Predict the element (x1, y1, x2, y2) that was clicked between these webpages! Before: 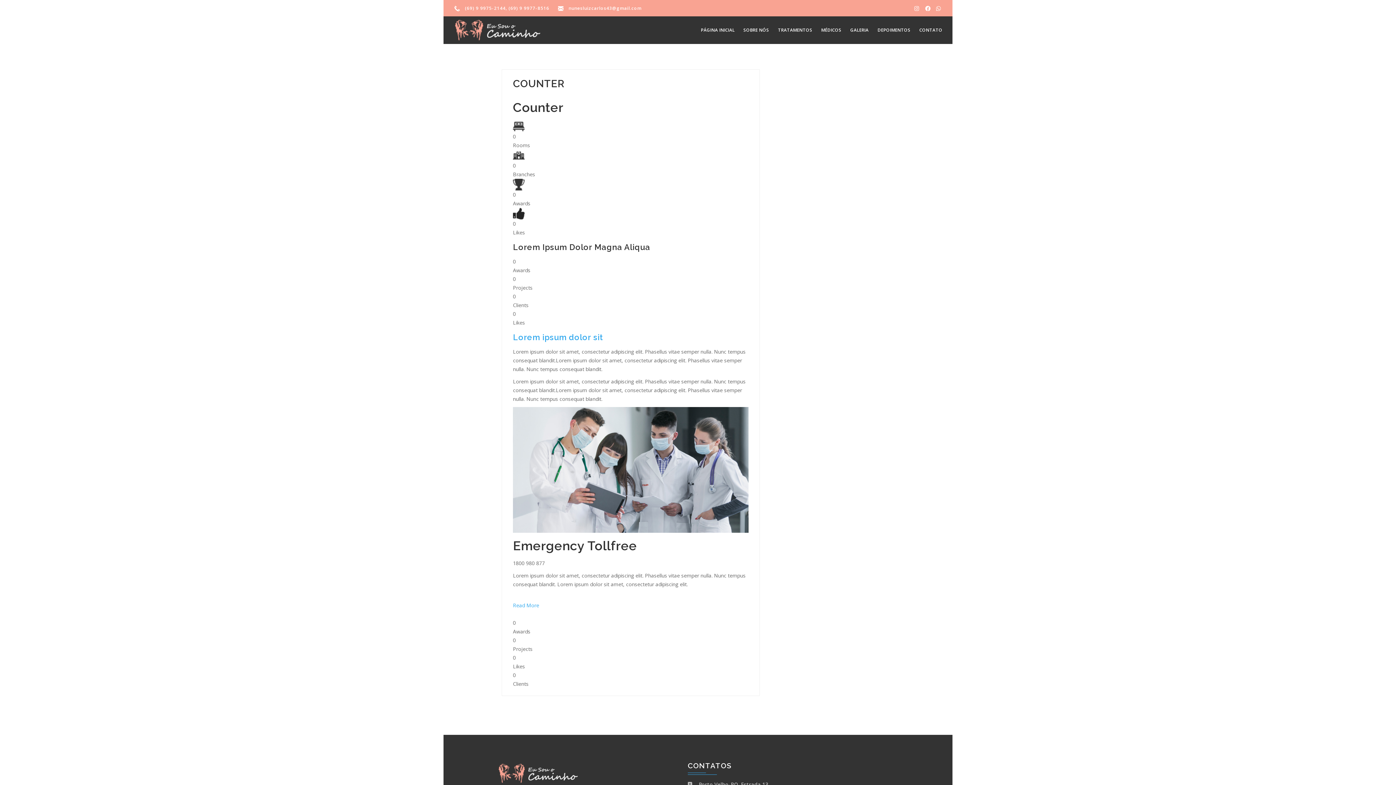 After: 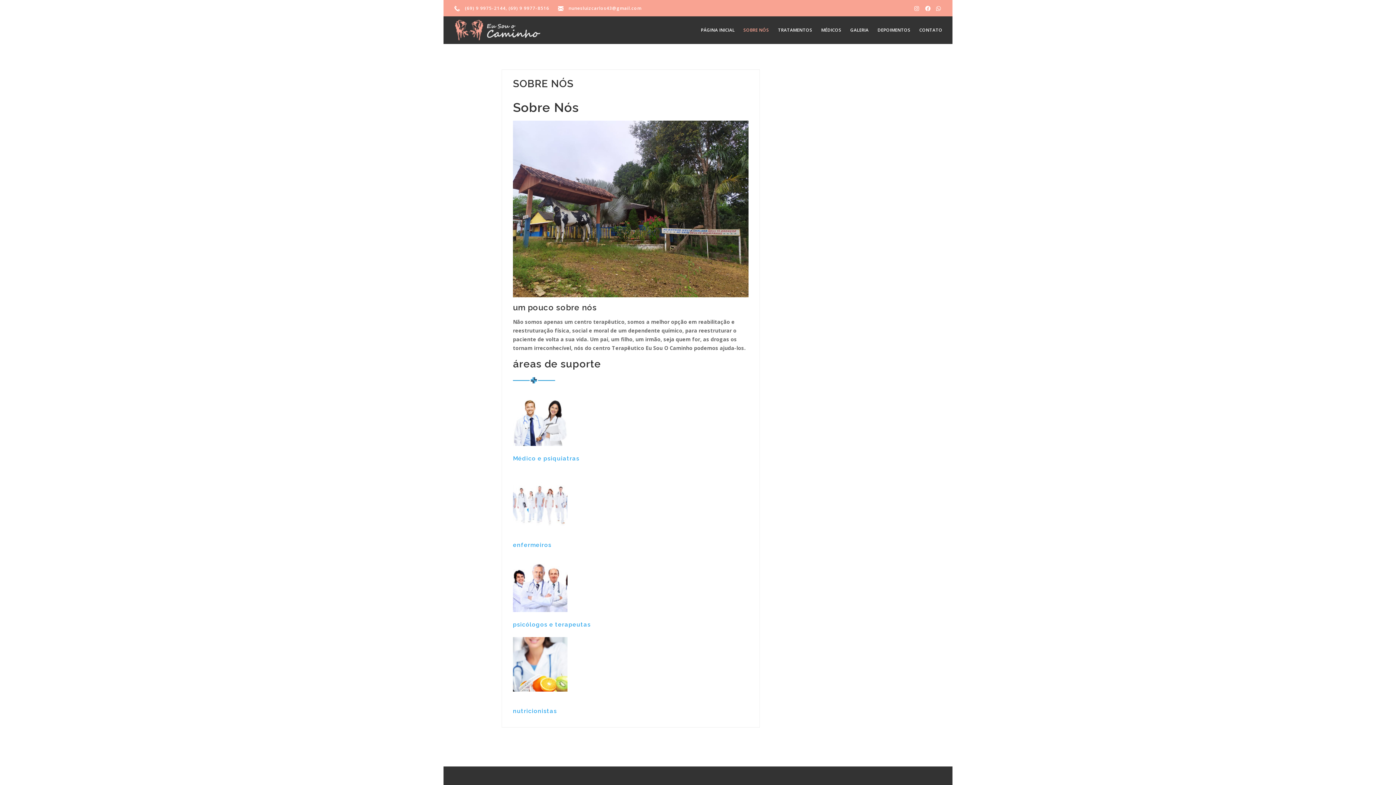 Action: label: SOBRE NÓS bbox: (739, 24, 773, 35)